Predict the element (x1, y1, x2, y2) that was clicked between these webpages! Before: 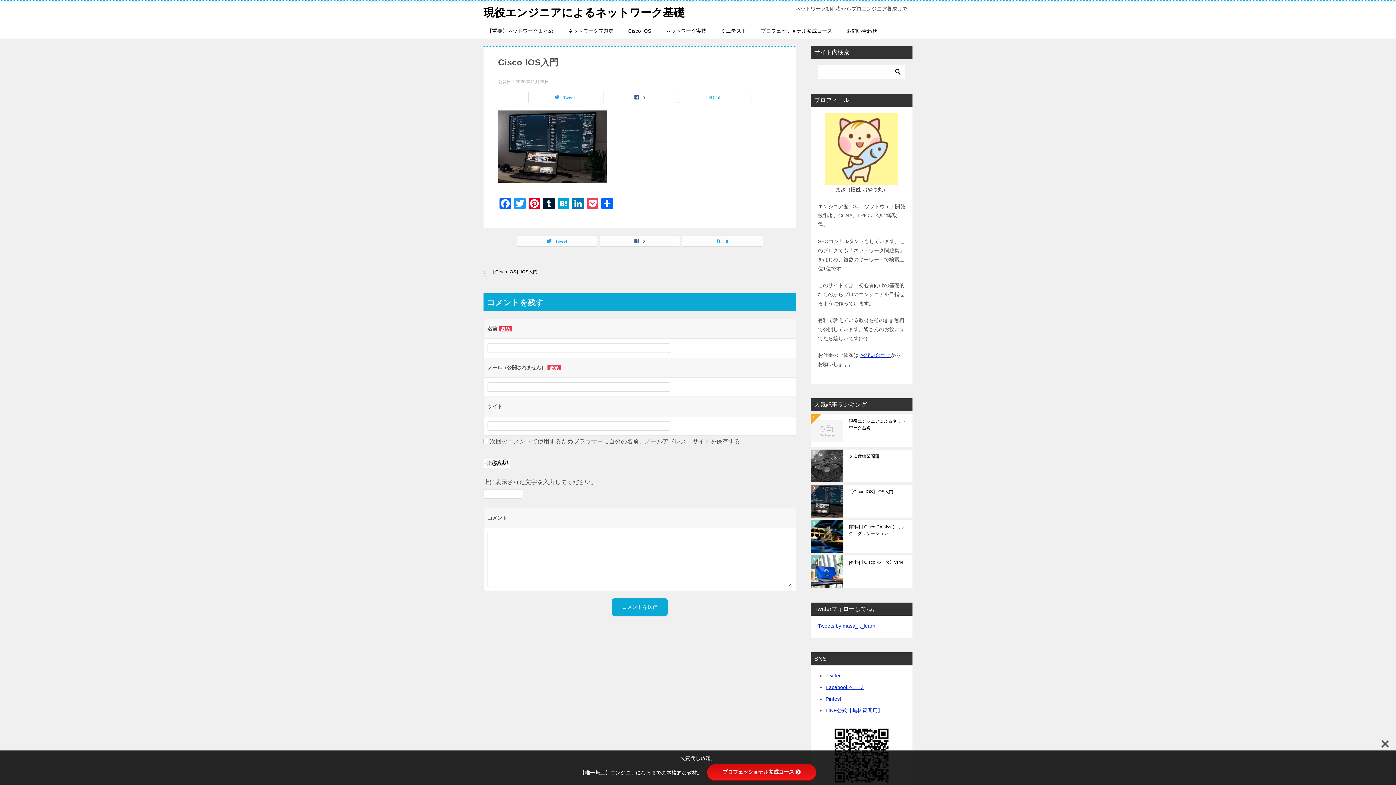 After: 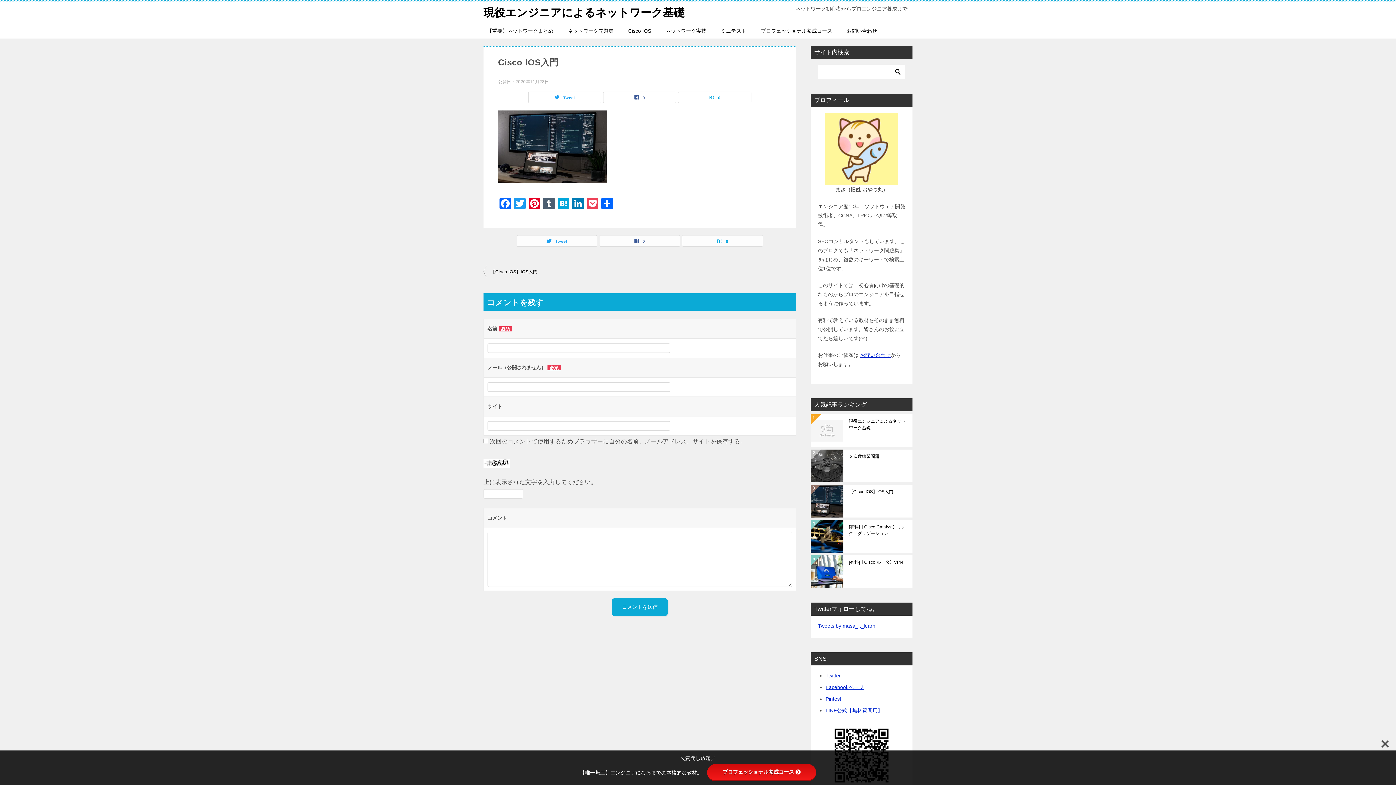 Action: label: Tumblr bbox: (541, 197, 556, 211)